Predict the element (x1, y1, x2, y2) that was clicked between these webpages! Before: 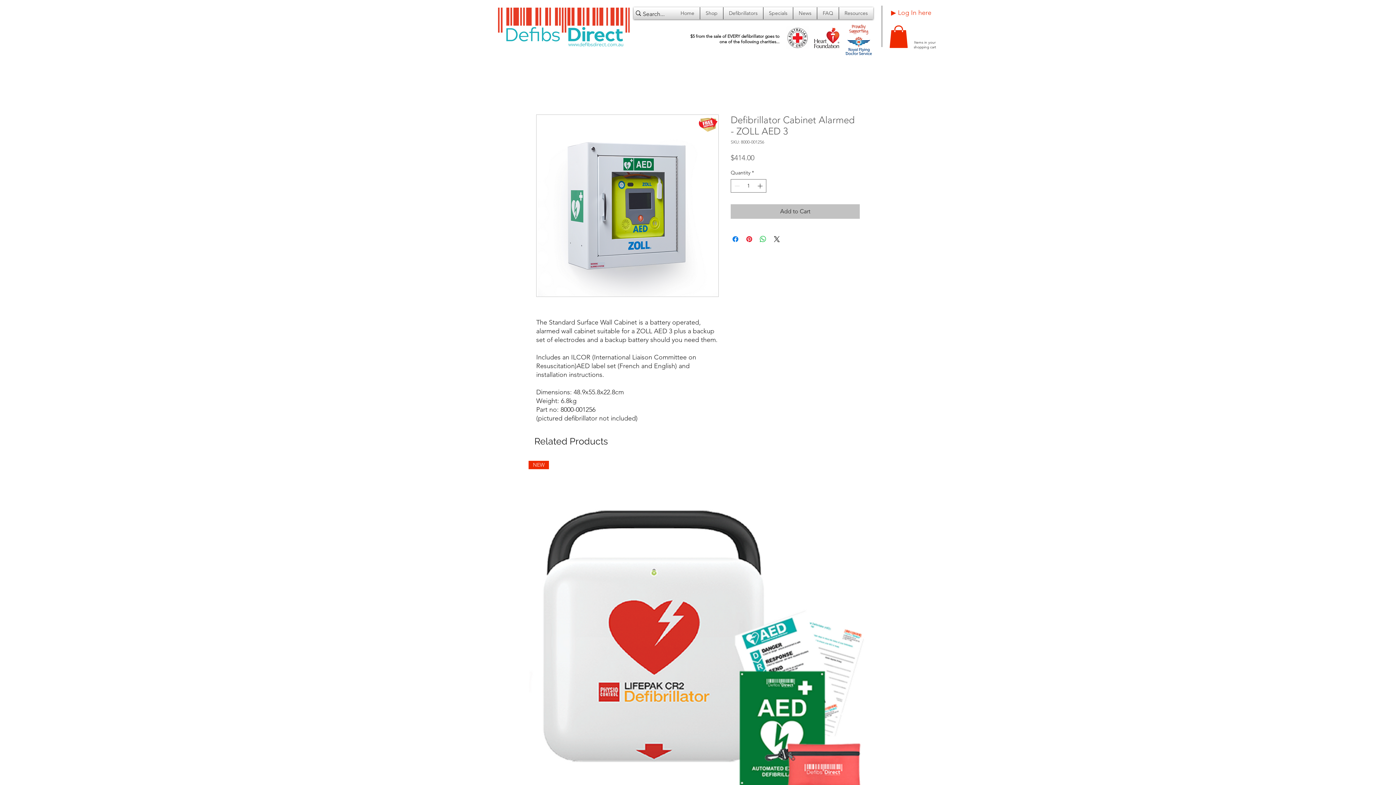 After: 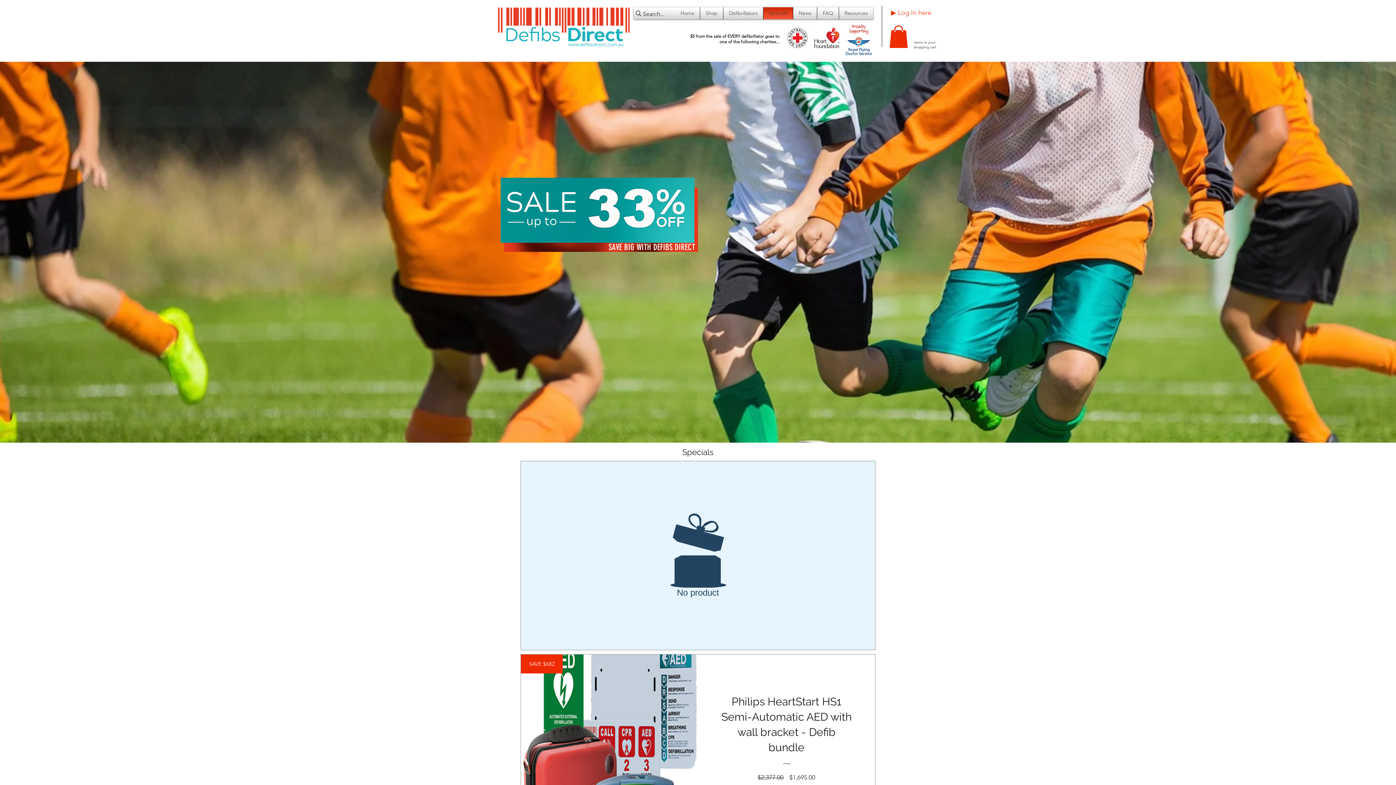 Action: label: Specials bbox: (765, 7, 791, 19)